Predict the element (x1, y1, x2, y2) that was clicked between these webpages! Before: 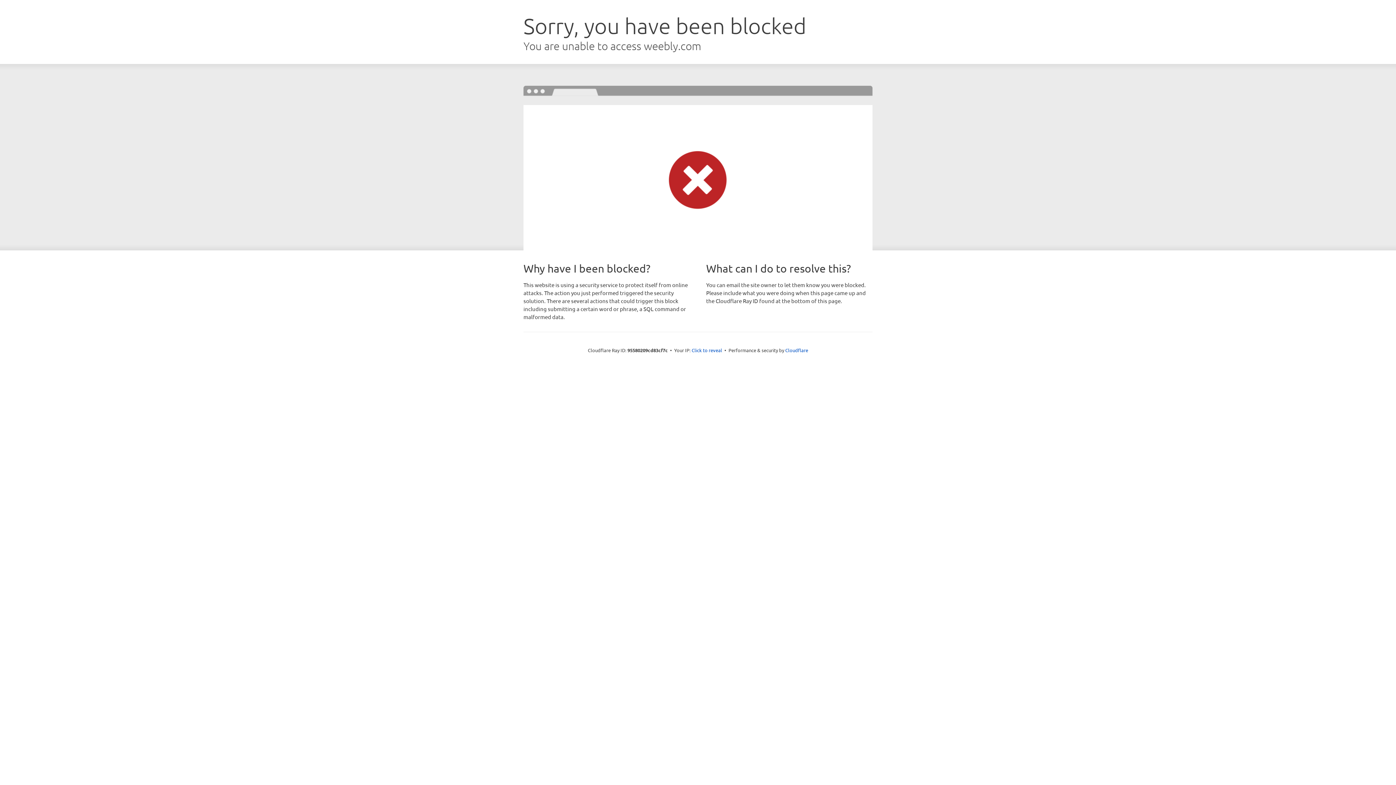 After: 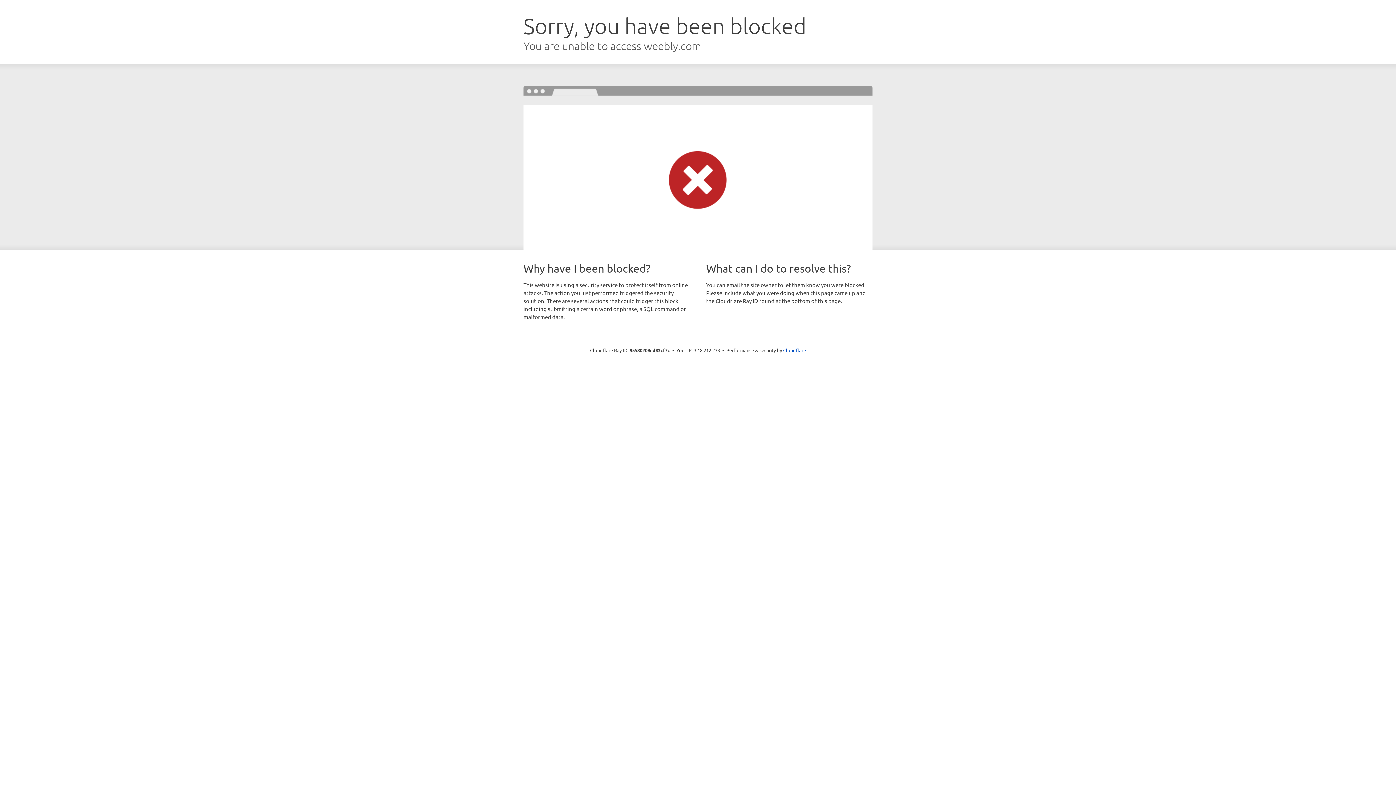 Action: label: Click to reveal bbox: (691, 346, 722, 353)